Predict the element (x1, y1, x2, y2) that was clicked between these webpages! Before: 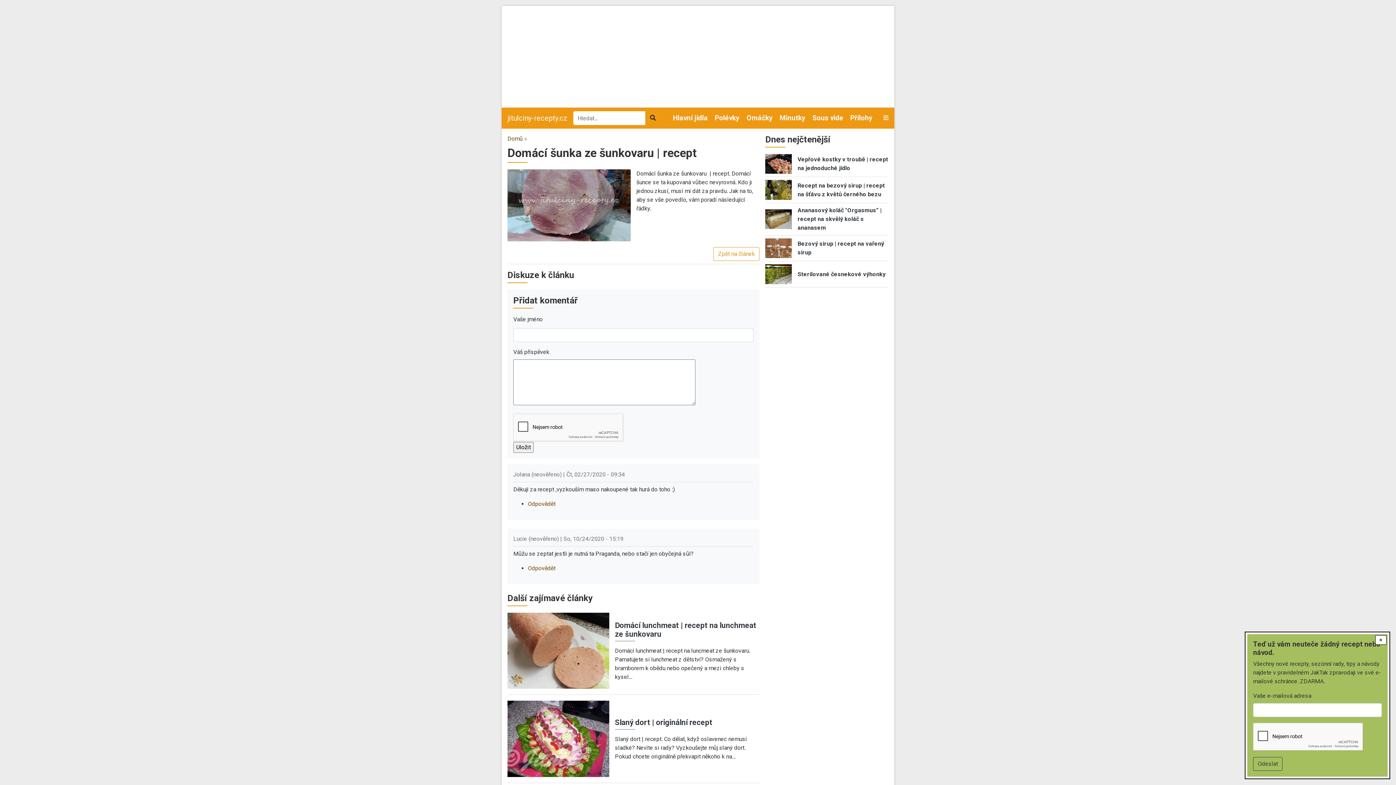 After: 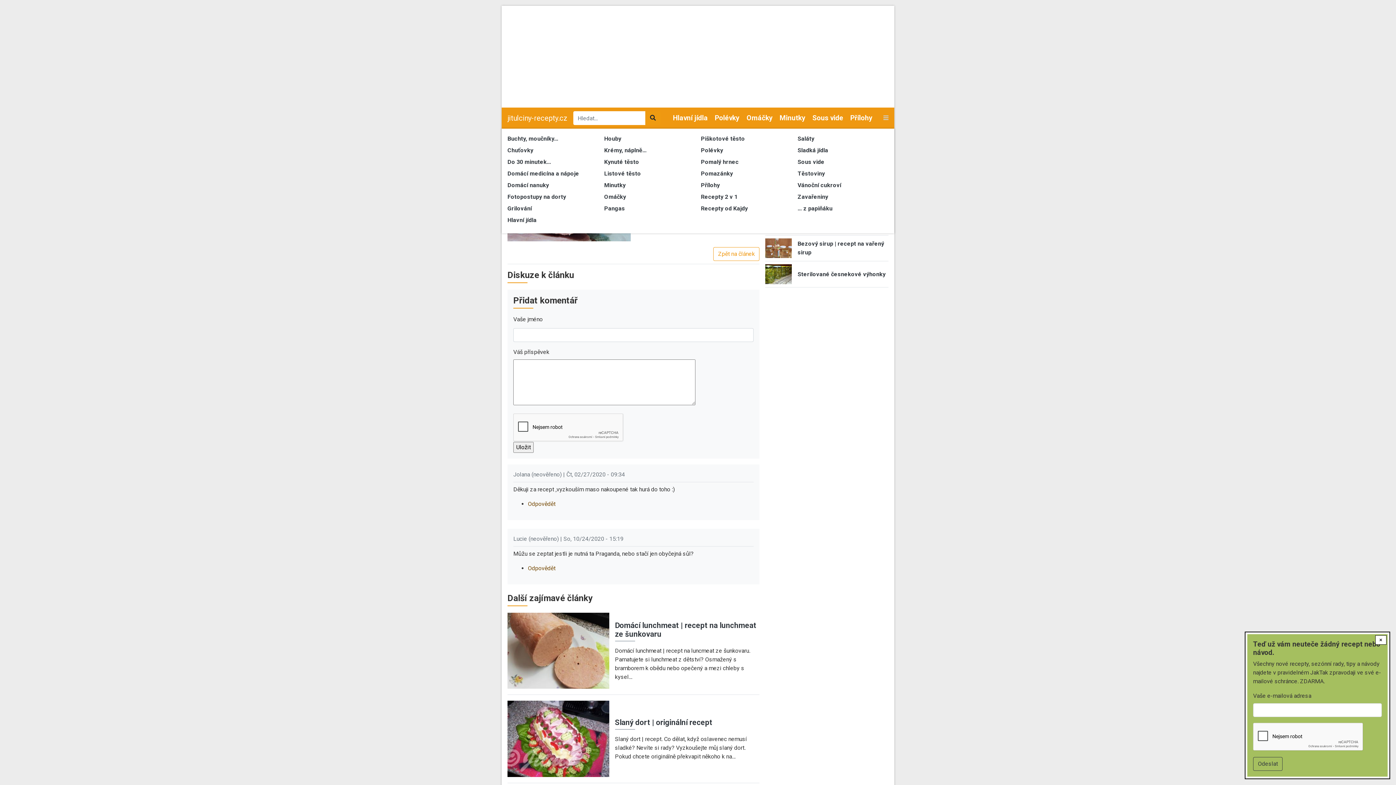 Action: bbox: (883, 113, 888, 122)